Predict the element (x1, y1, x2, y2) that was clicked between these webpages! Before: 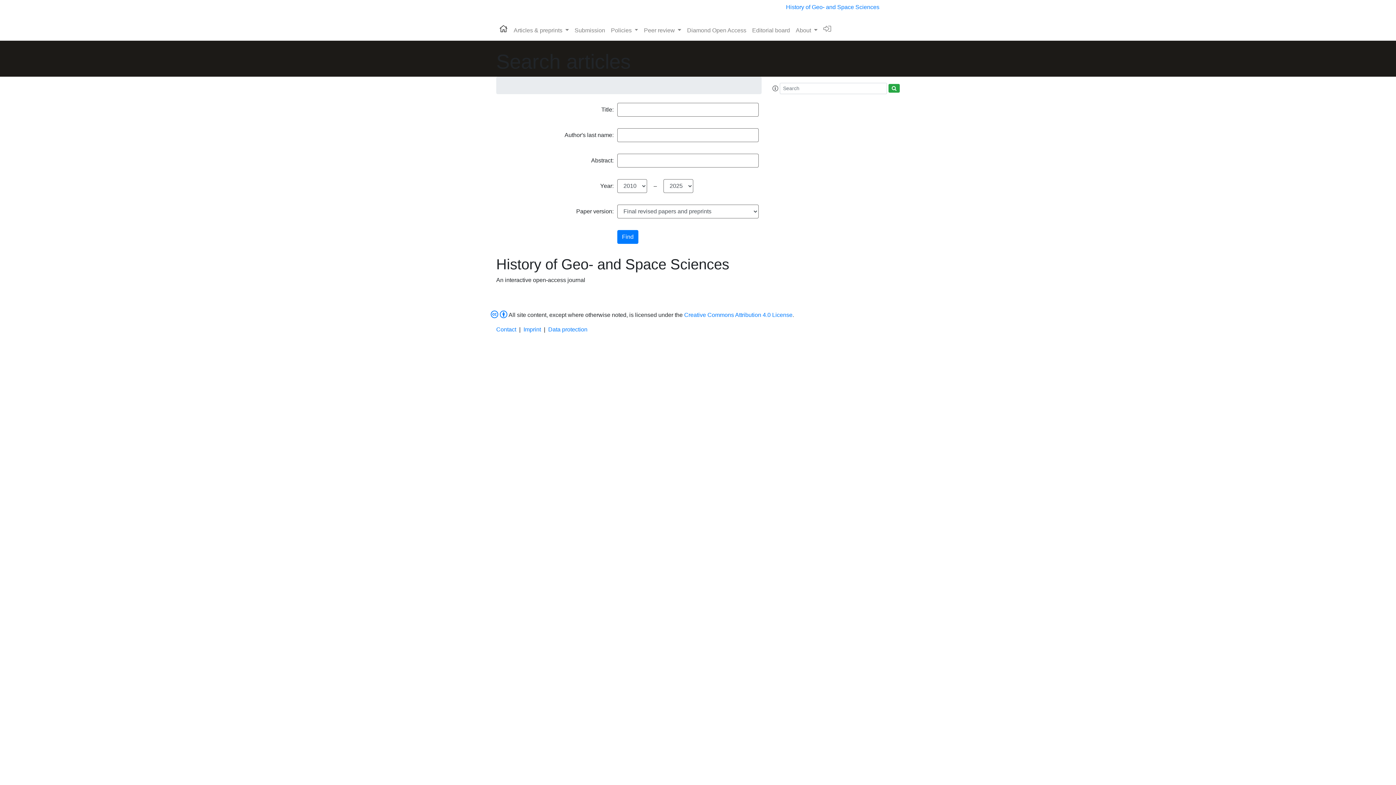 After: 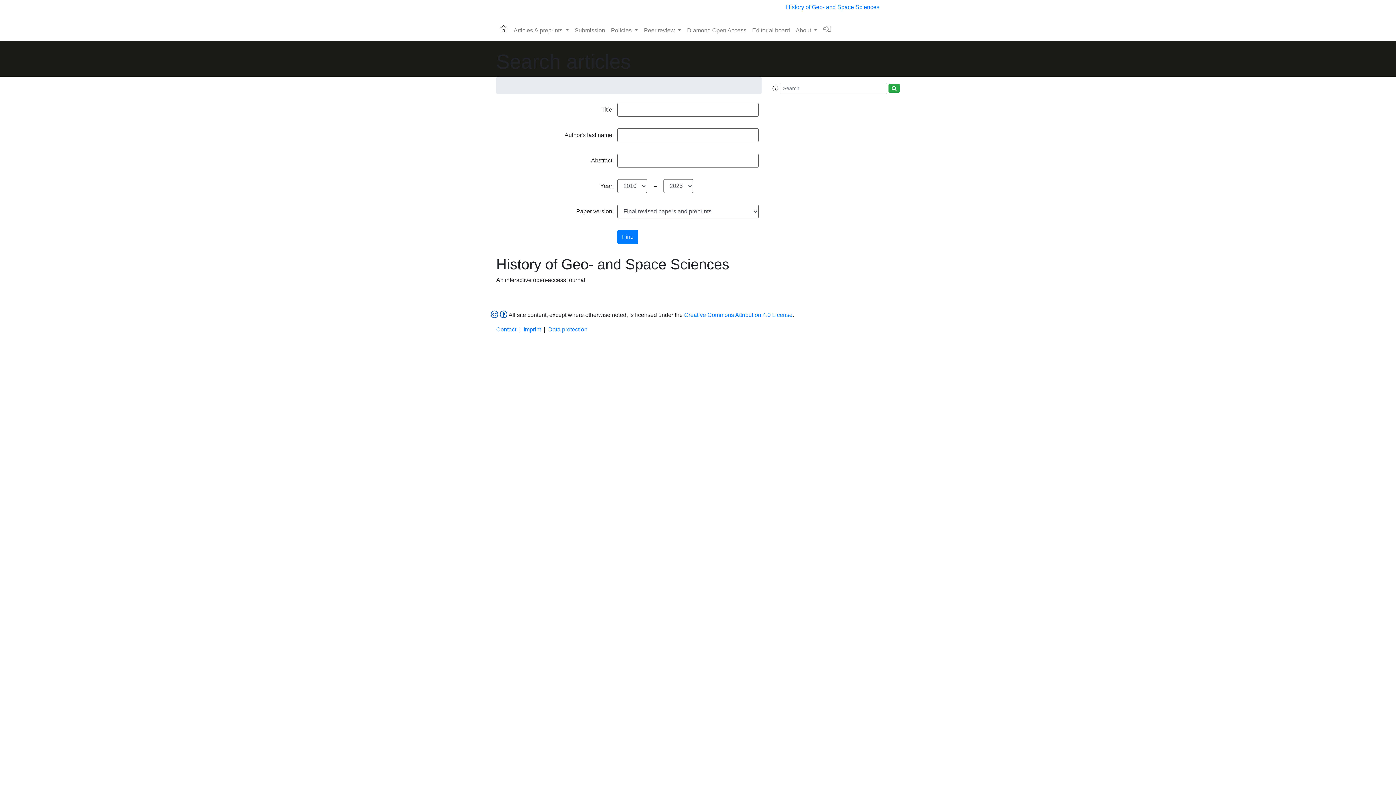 Action: bbox: (490, 312, 507, 318)